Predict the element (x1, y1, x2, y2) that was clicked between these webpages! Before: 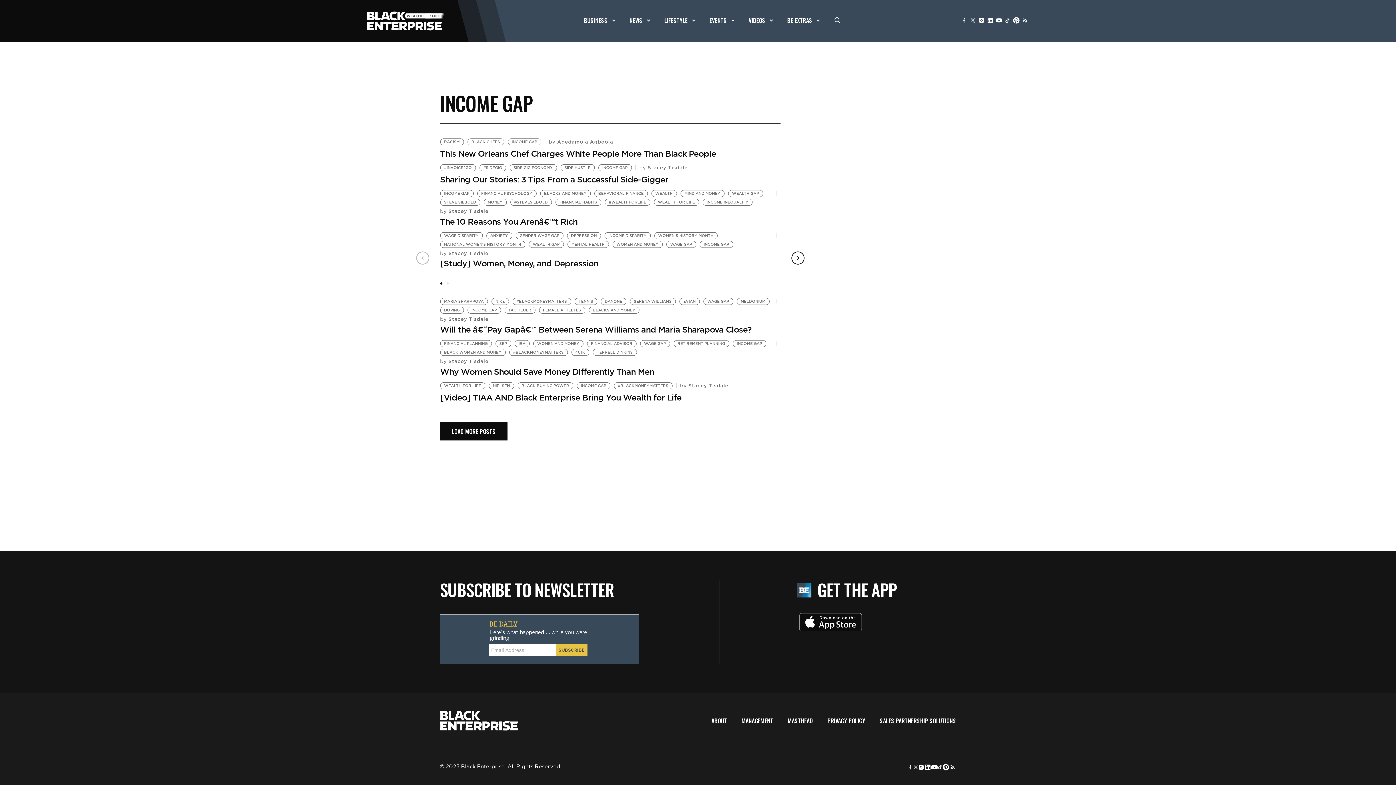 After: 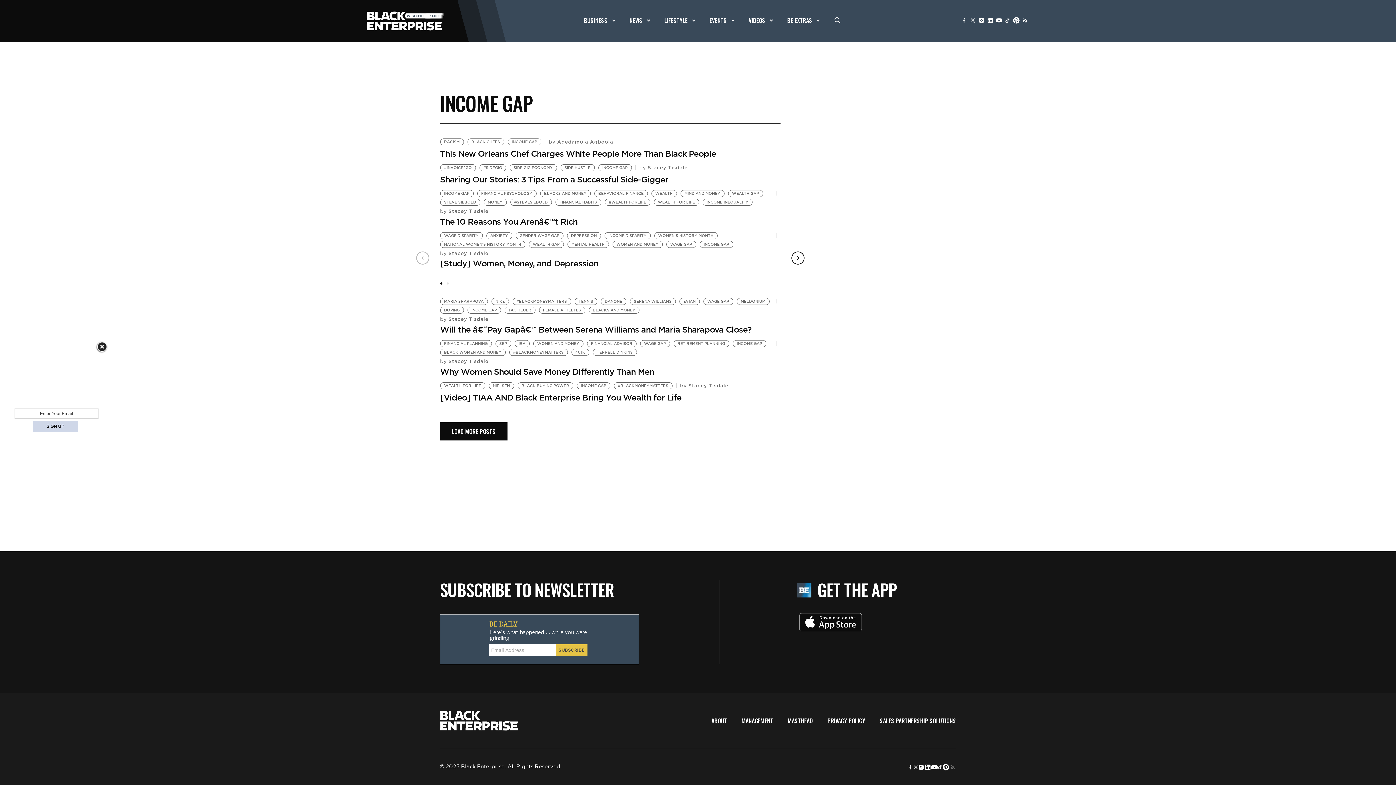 Action: bbox: (949, 763, 956, 771)